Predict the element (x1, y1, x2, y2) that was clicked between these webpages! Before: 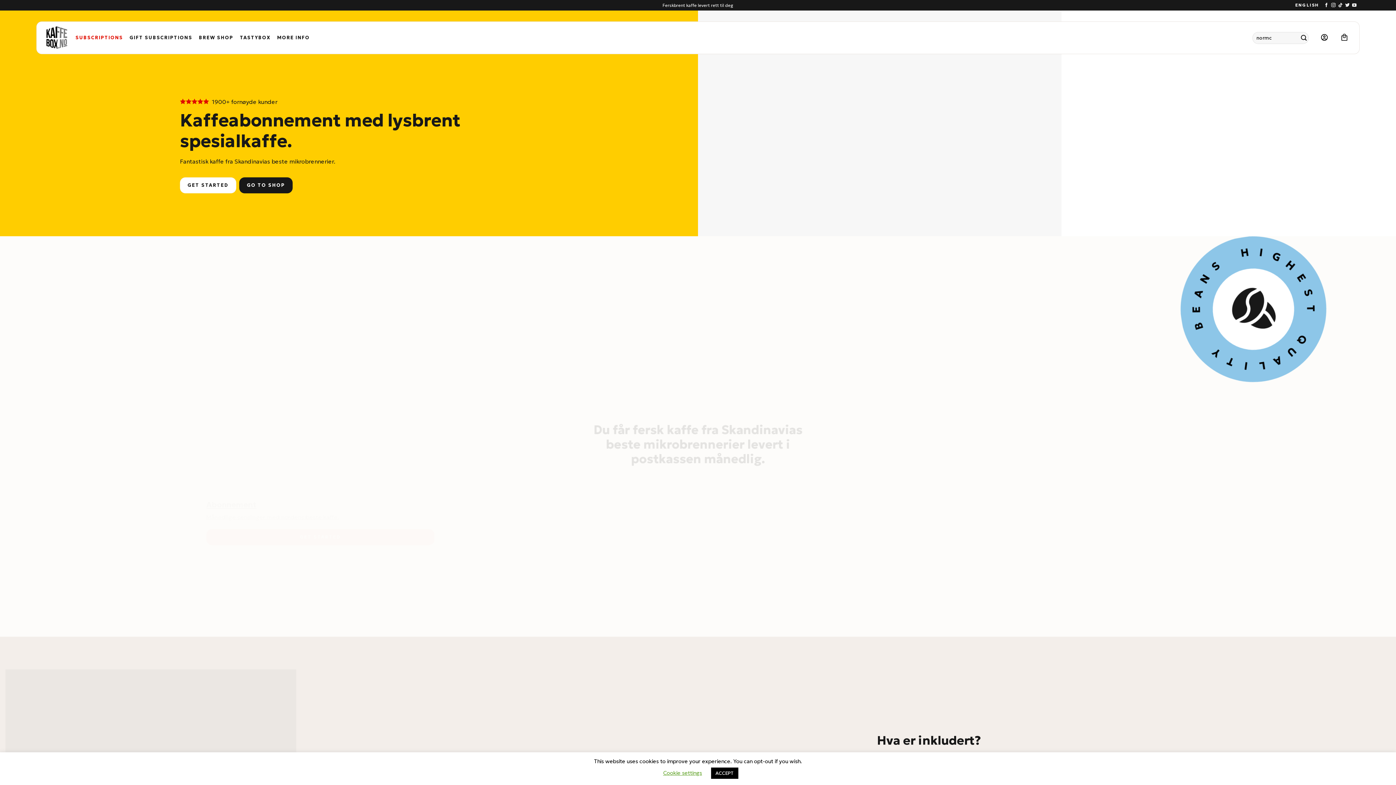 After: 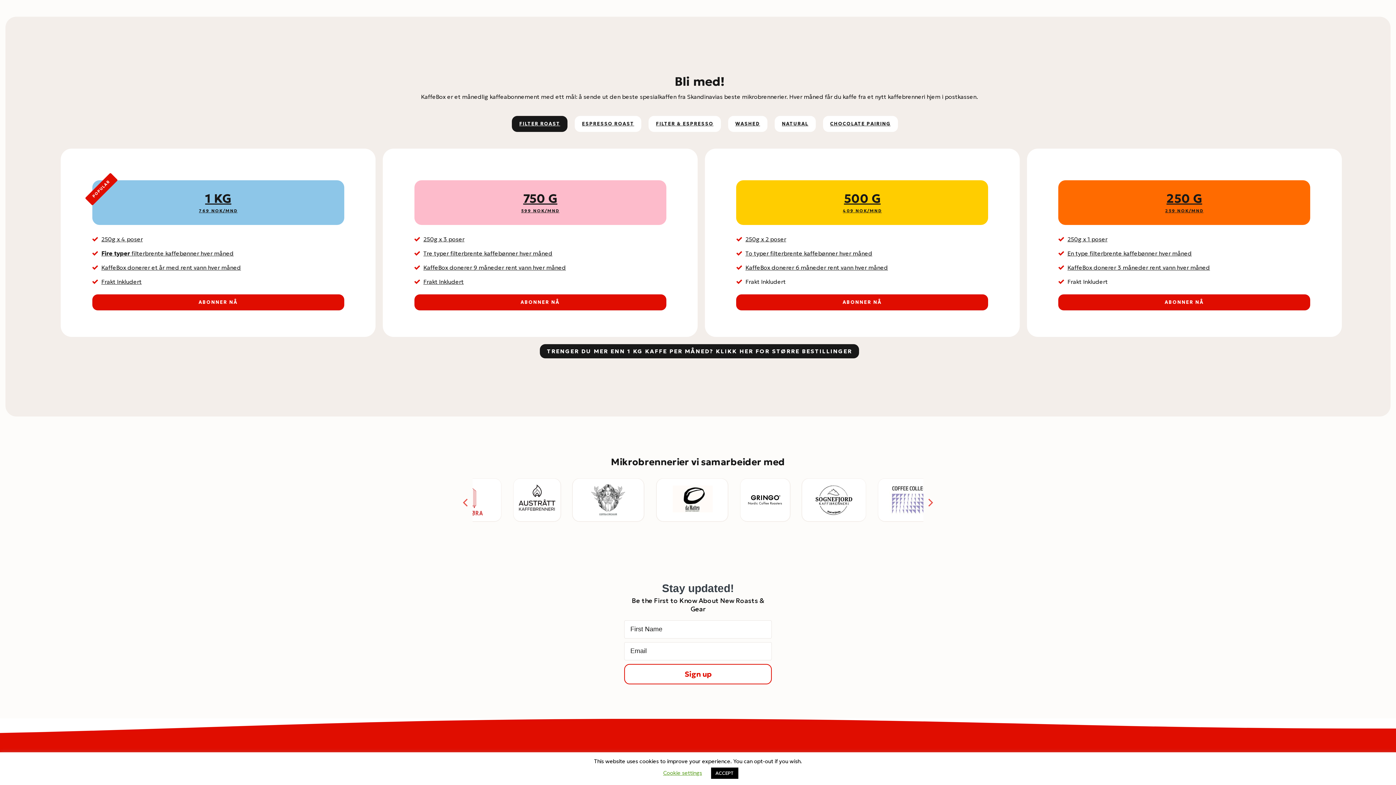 Action: label: GET STARTED bbox: (206, 529, 434, 545)